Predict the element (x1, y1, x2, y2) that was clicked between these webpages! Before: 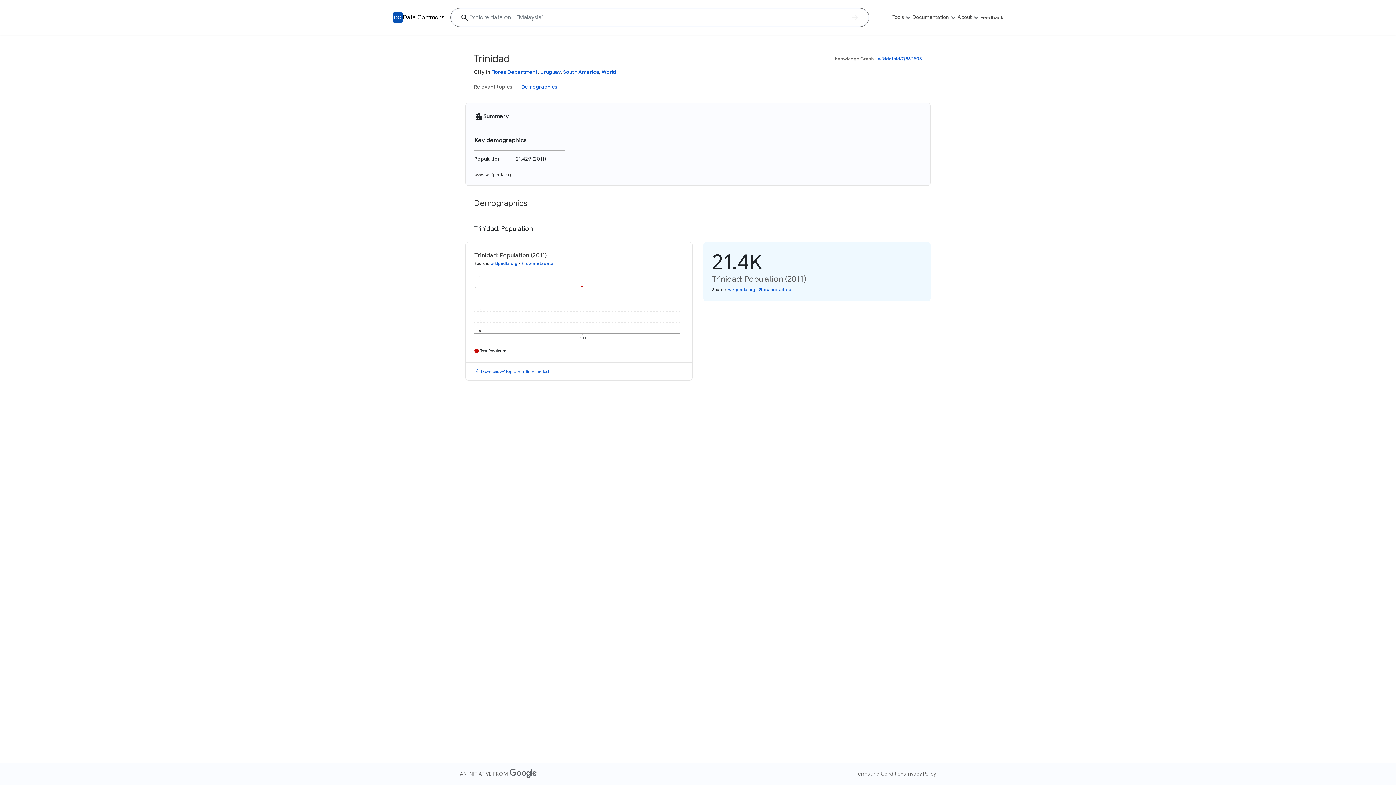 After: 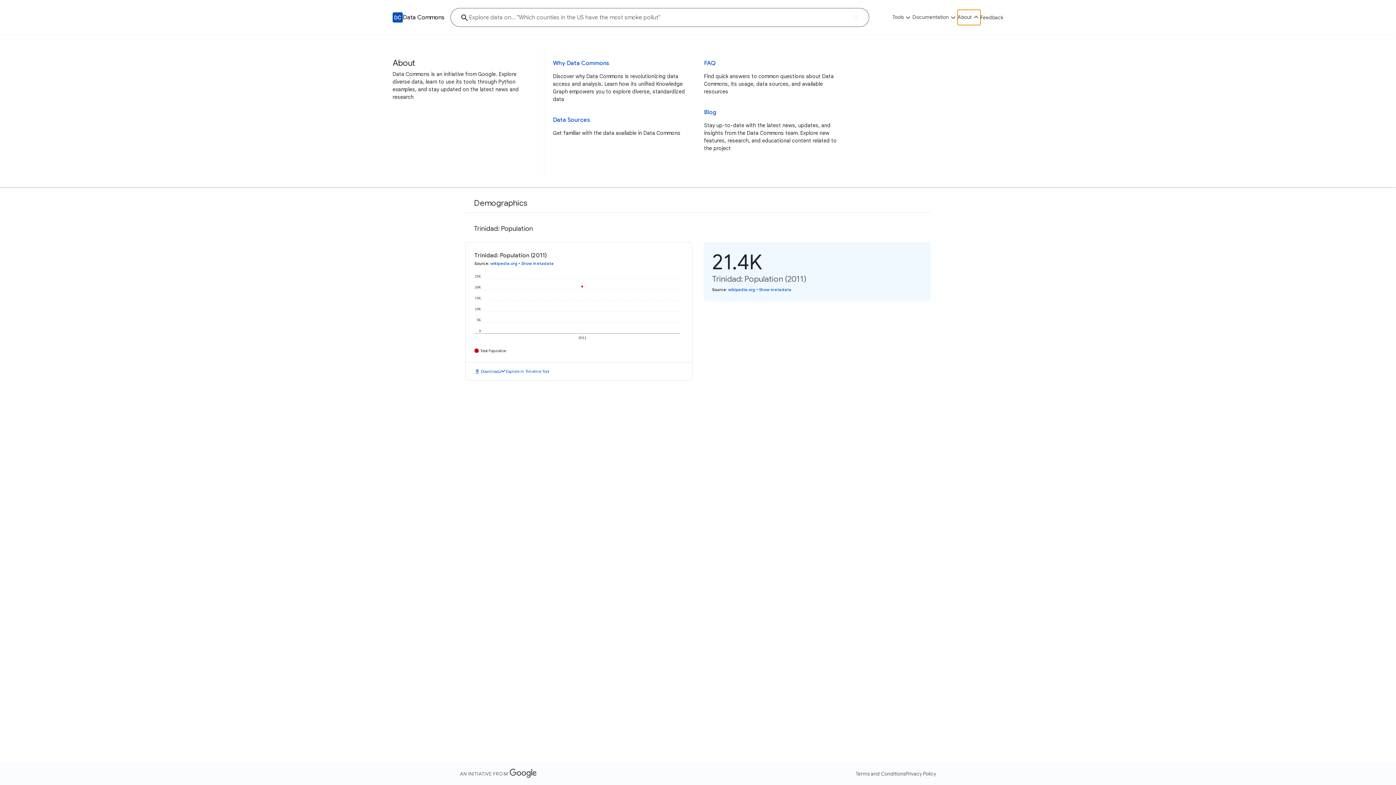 Action: bbox: (957, 9, 980, 25) label: About